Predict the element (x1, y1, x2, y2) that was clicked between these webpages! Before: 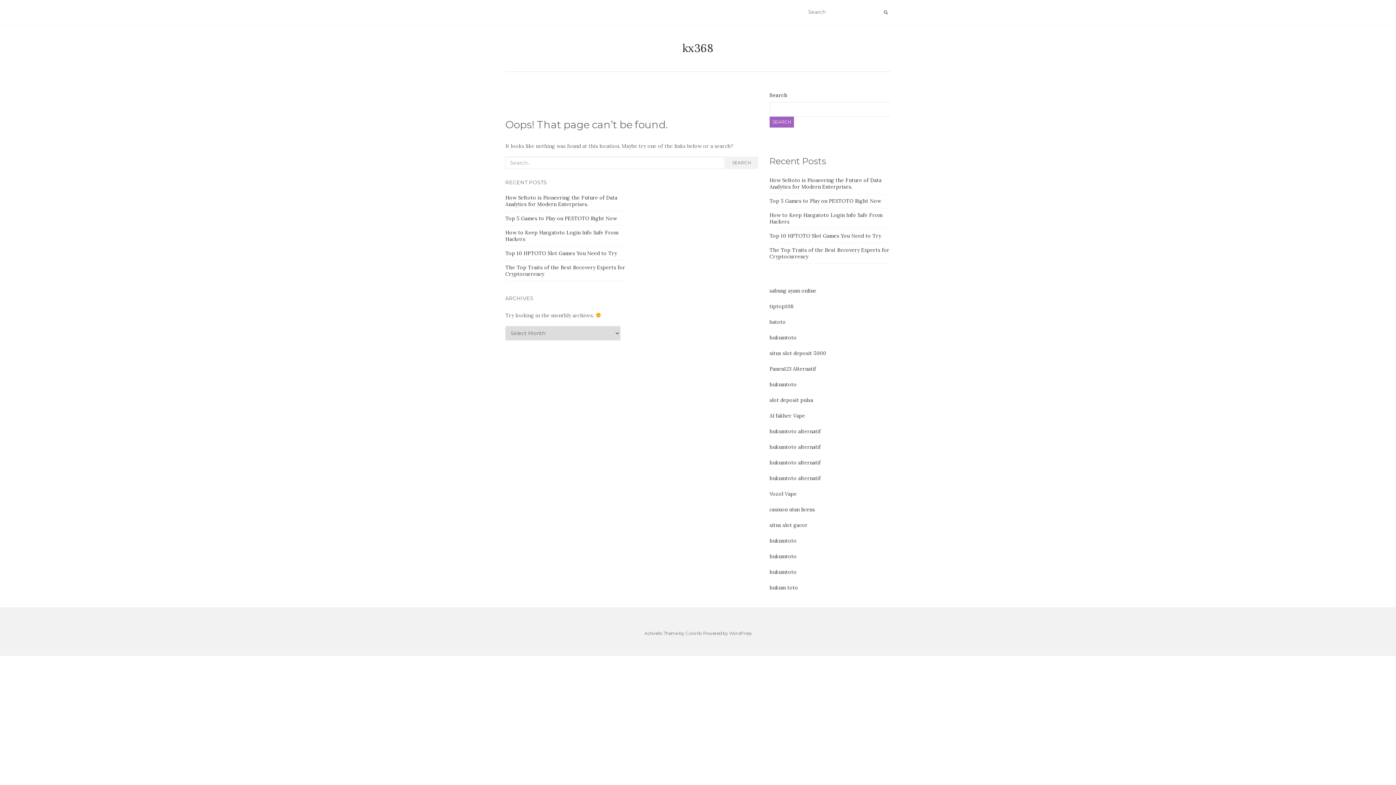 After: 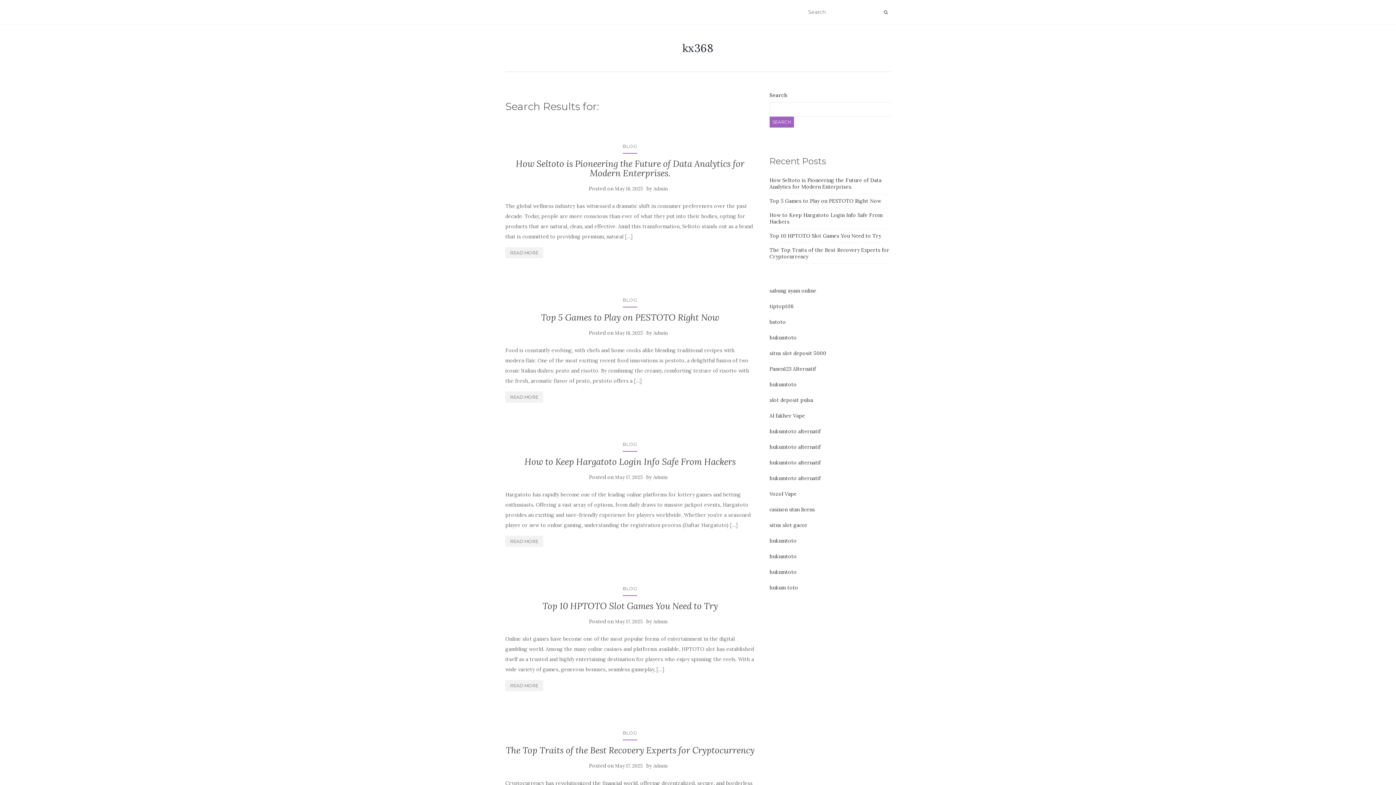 Action: bbox: (881, 6, 890, 17)